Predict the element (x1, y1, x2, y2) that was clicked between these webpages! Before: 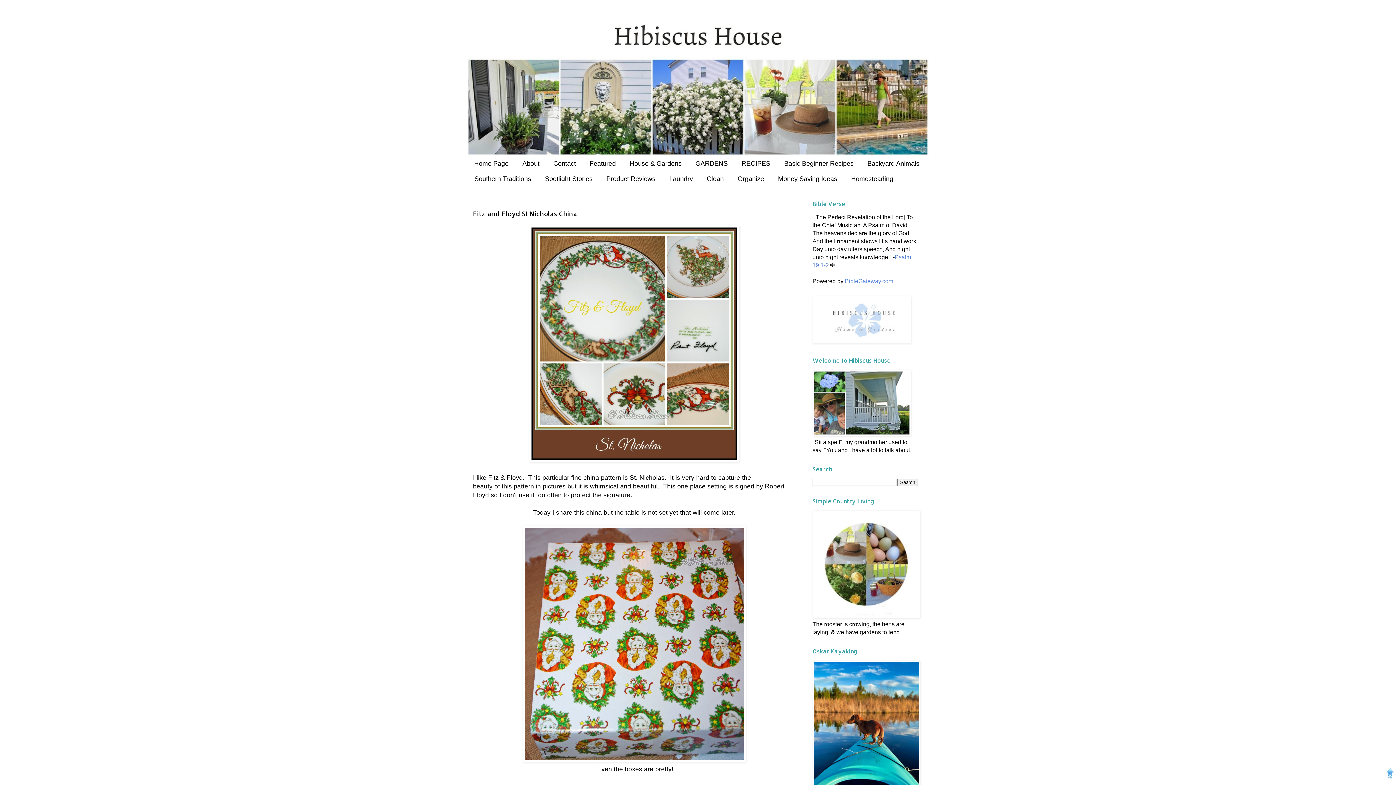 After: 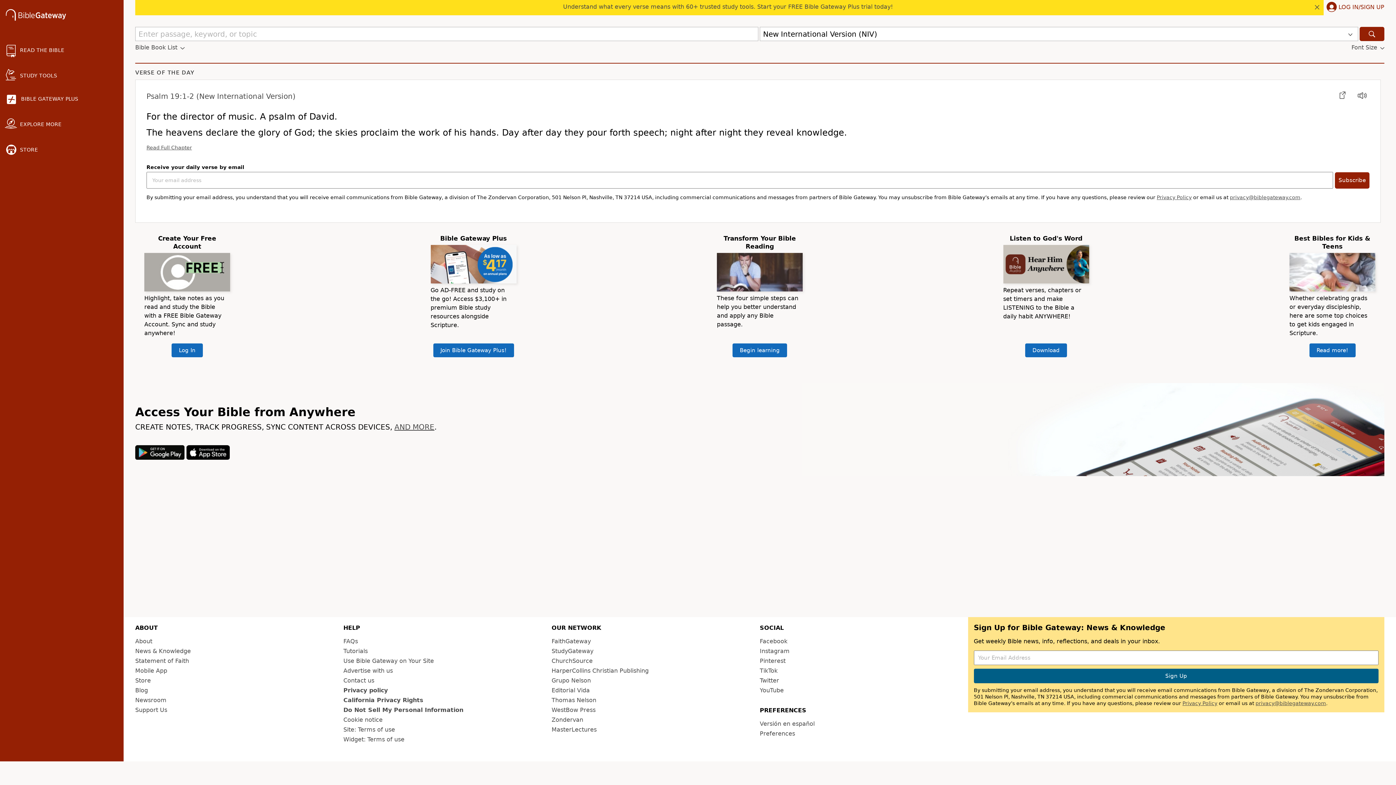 Action: bbox: (845, 278, 893, 284) label: BibleGateway.com